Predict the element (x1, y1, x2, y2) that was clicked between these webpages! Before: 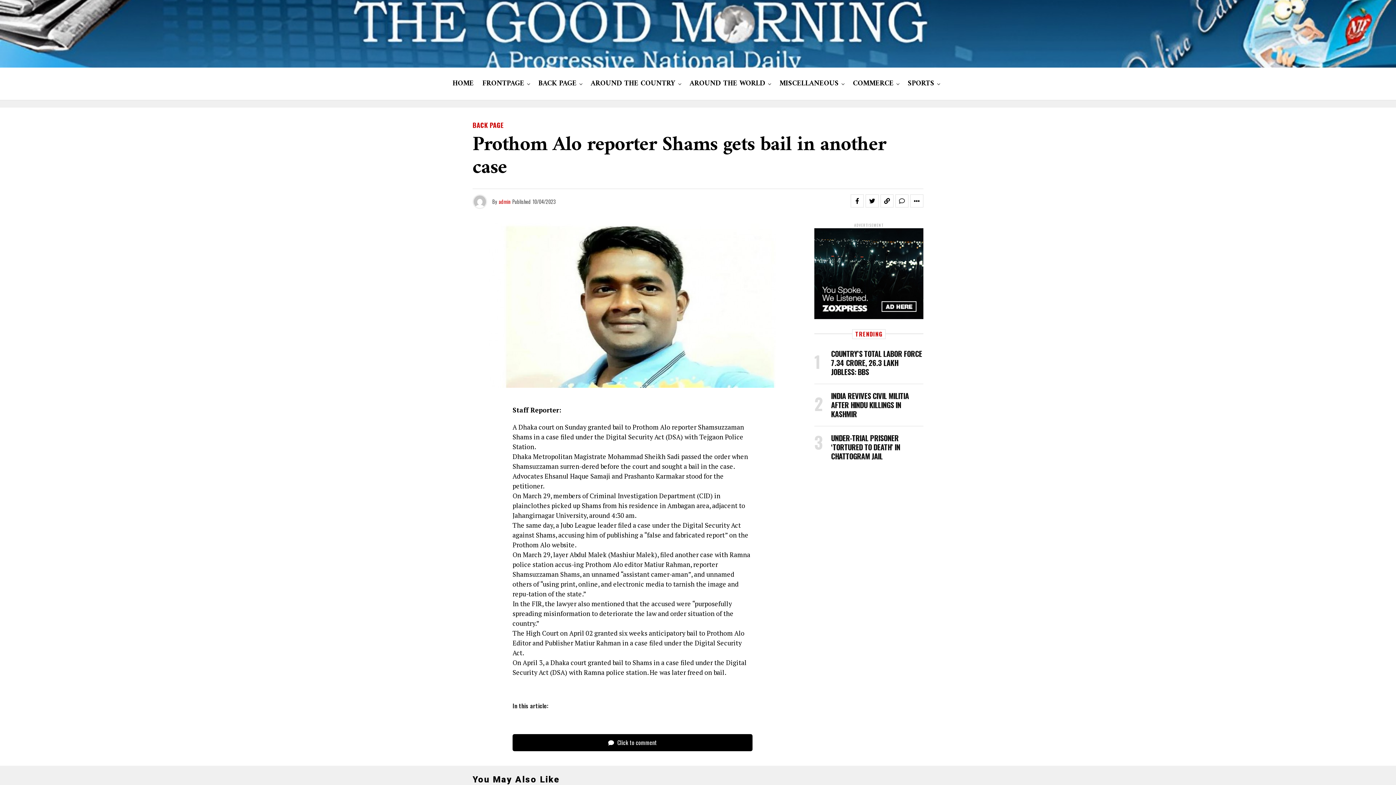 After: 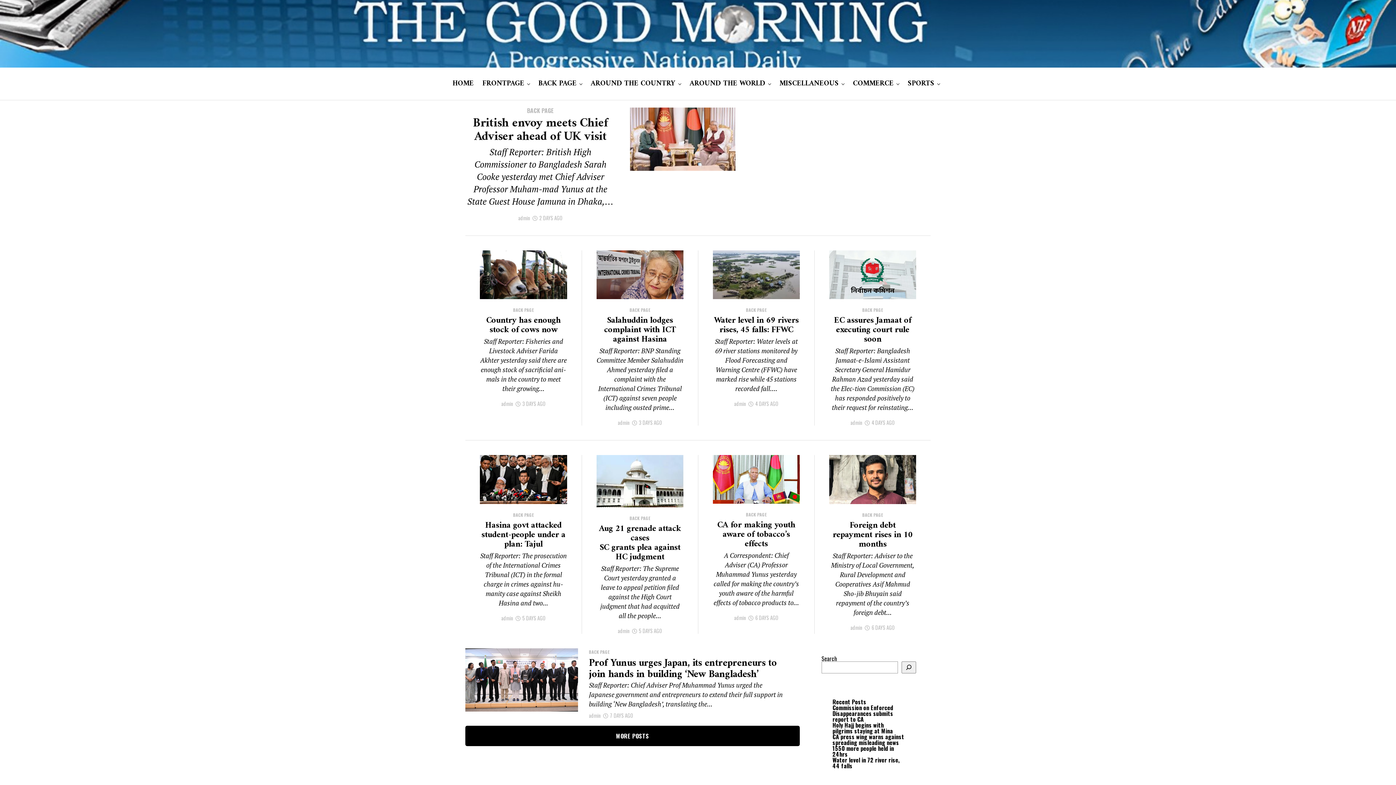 Action: label: BACK PAGE bbox: (534, 67, 580, 100)